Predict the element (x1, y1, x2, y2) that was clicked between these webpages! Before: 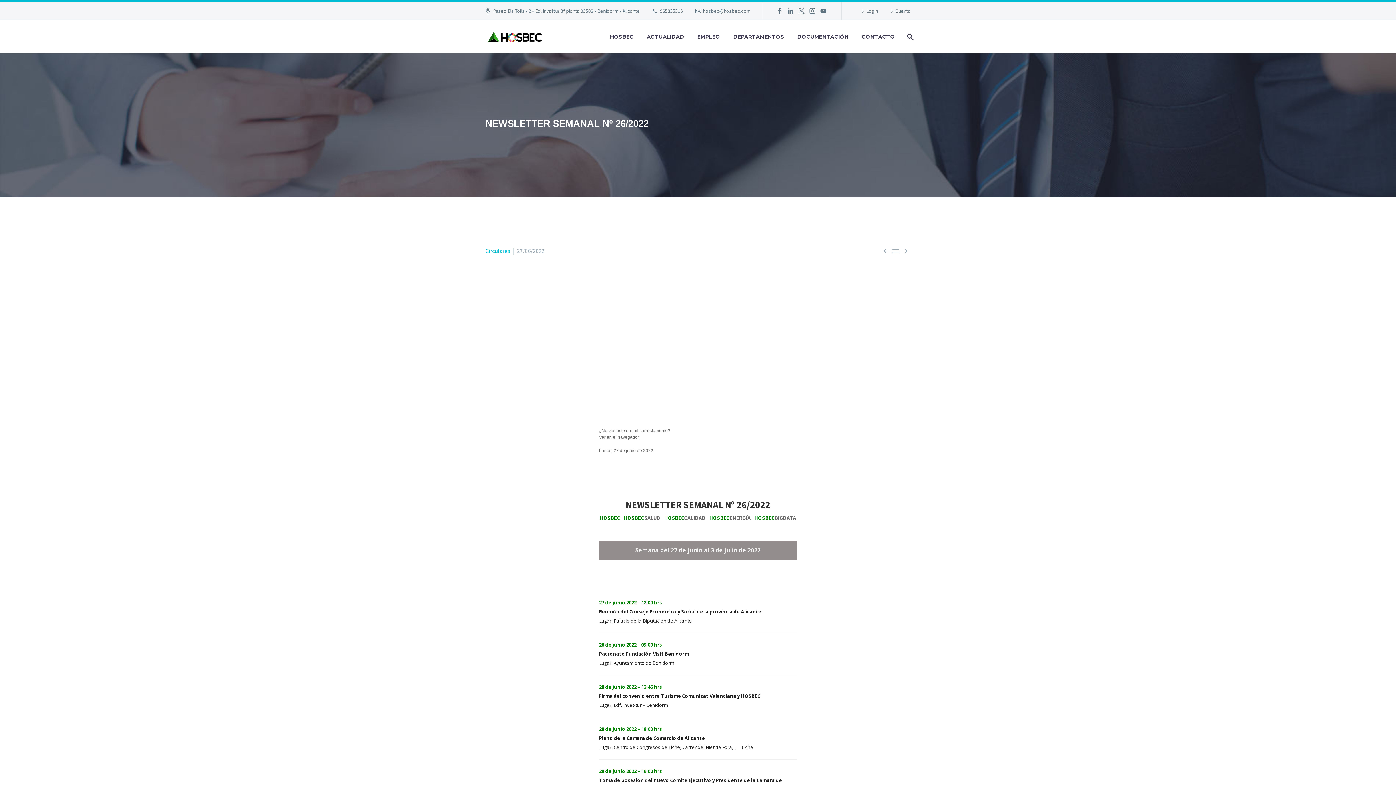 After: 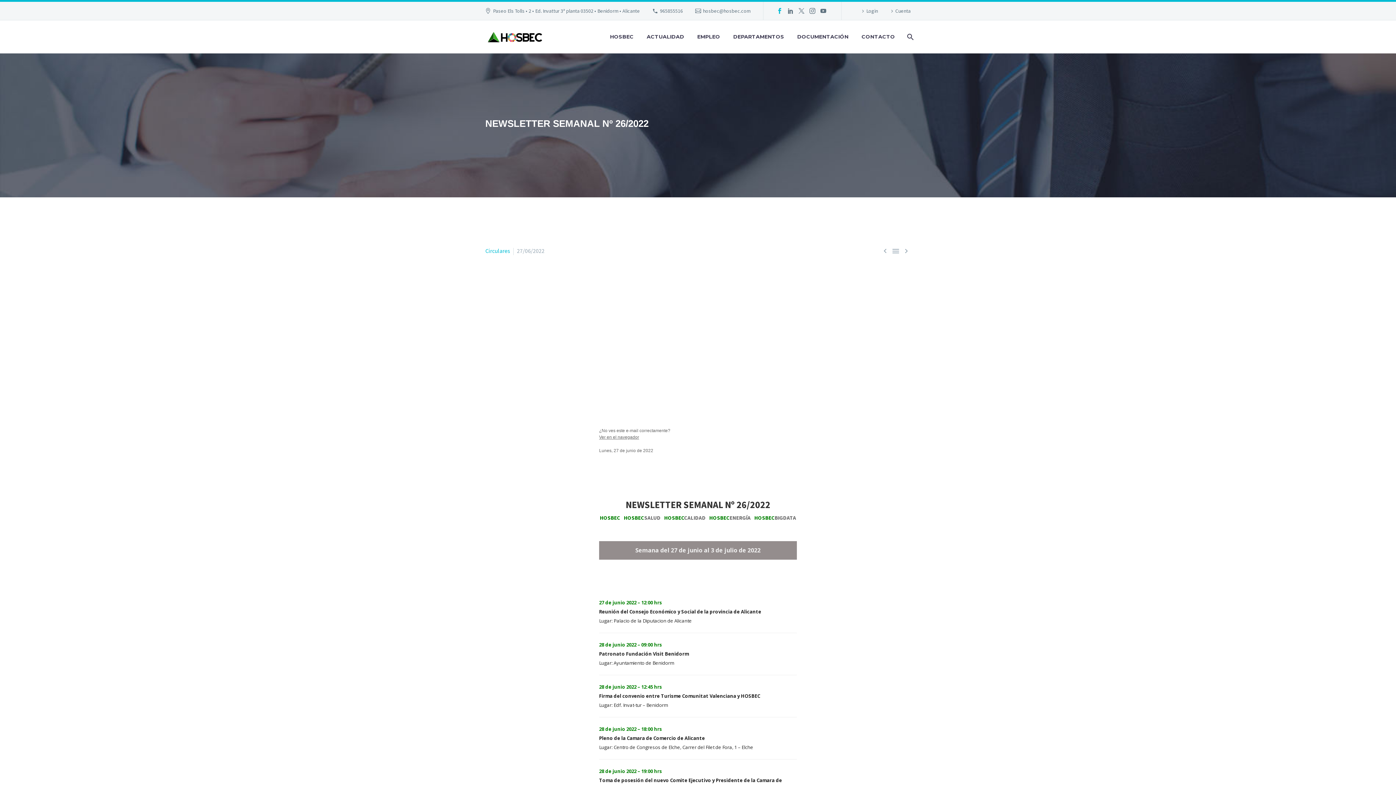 Action: bbox: (774, 8, 785, 13)